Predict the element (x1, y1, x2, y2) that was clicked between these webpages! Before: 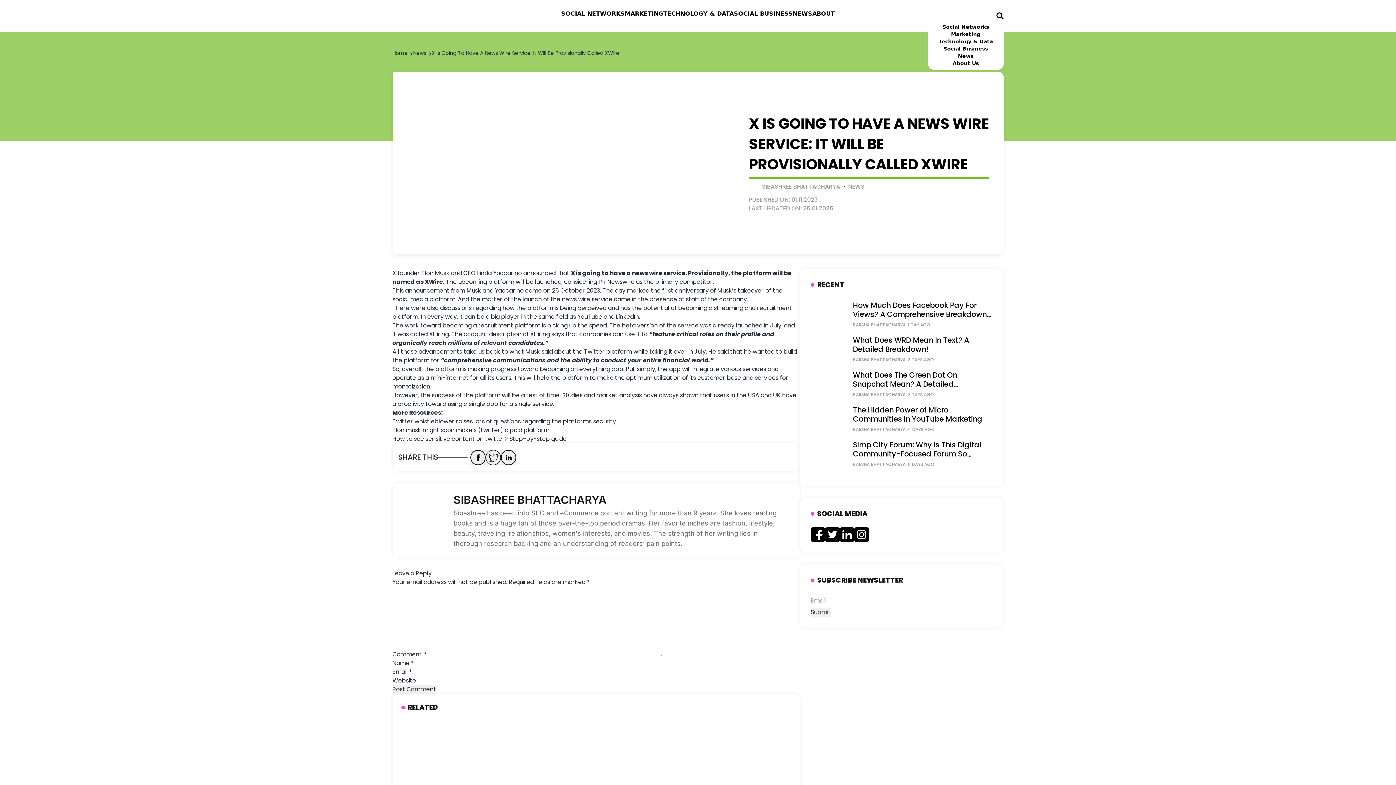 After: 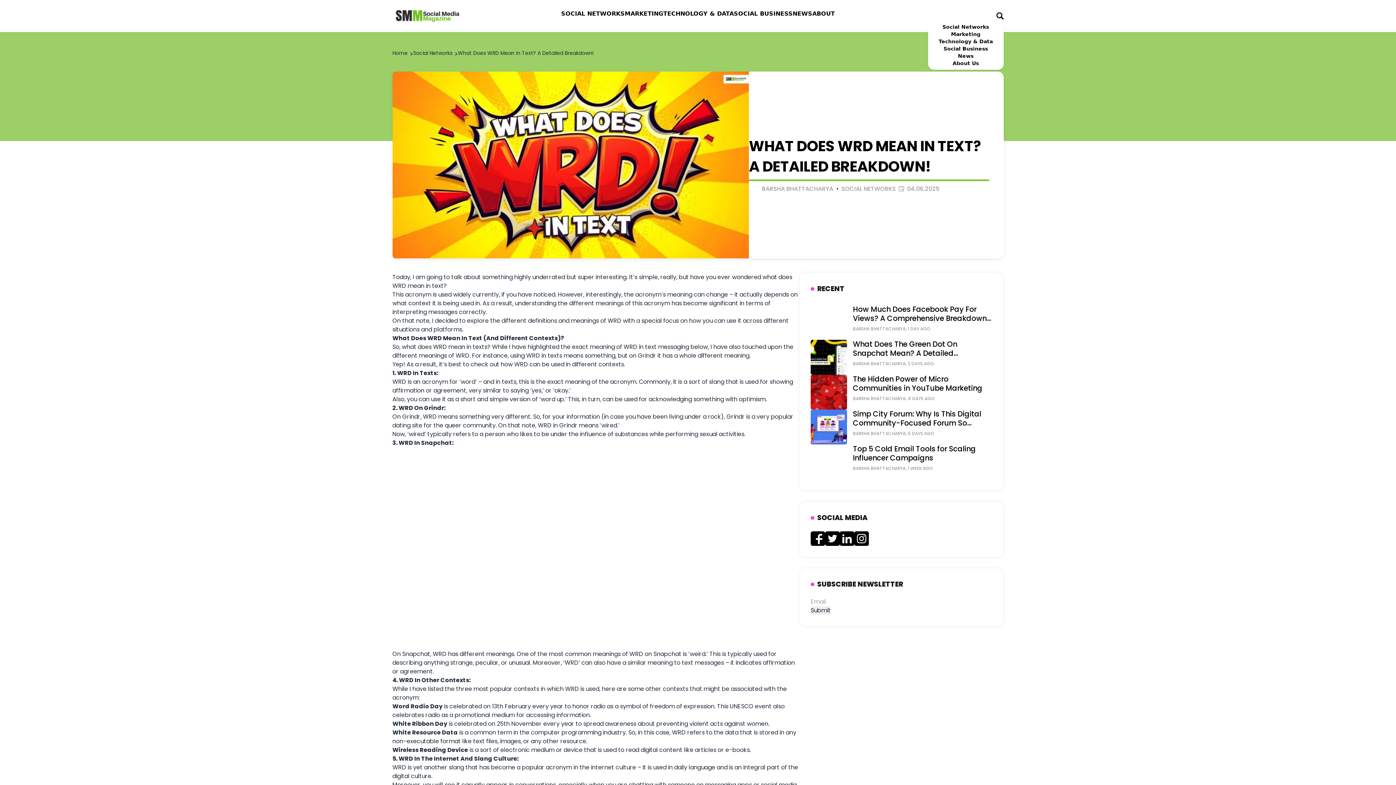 Action: bbox: (853, 335, 969, 354) label: What Does WRD Mean In Text? A Detailed Breakdown!